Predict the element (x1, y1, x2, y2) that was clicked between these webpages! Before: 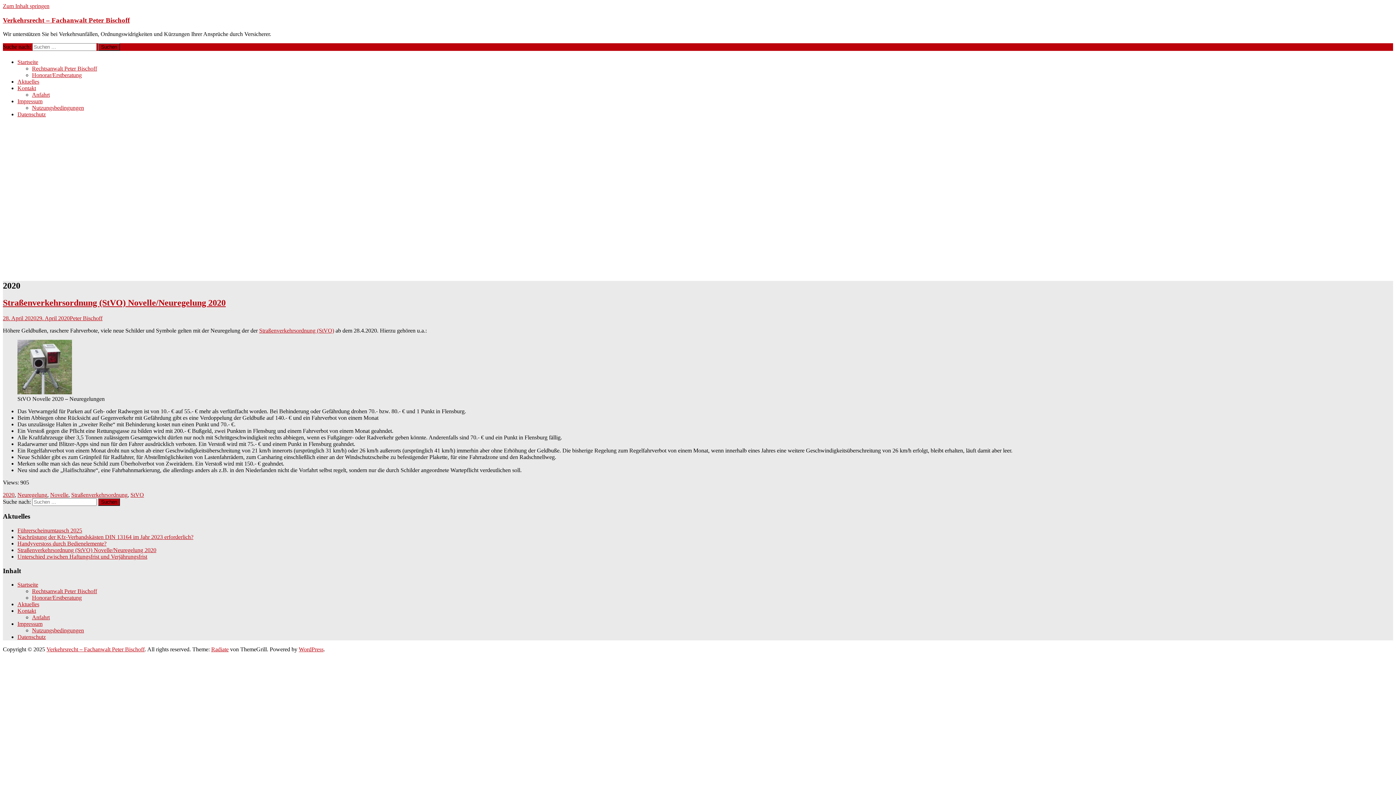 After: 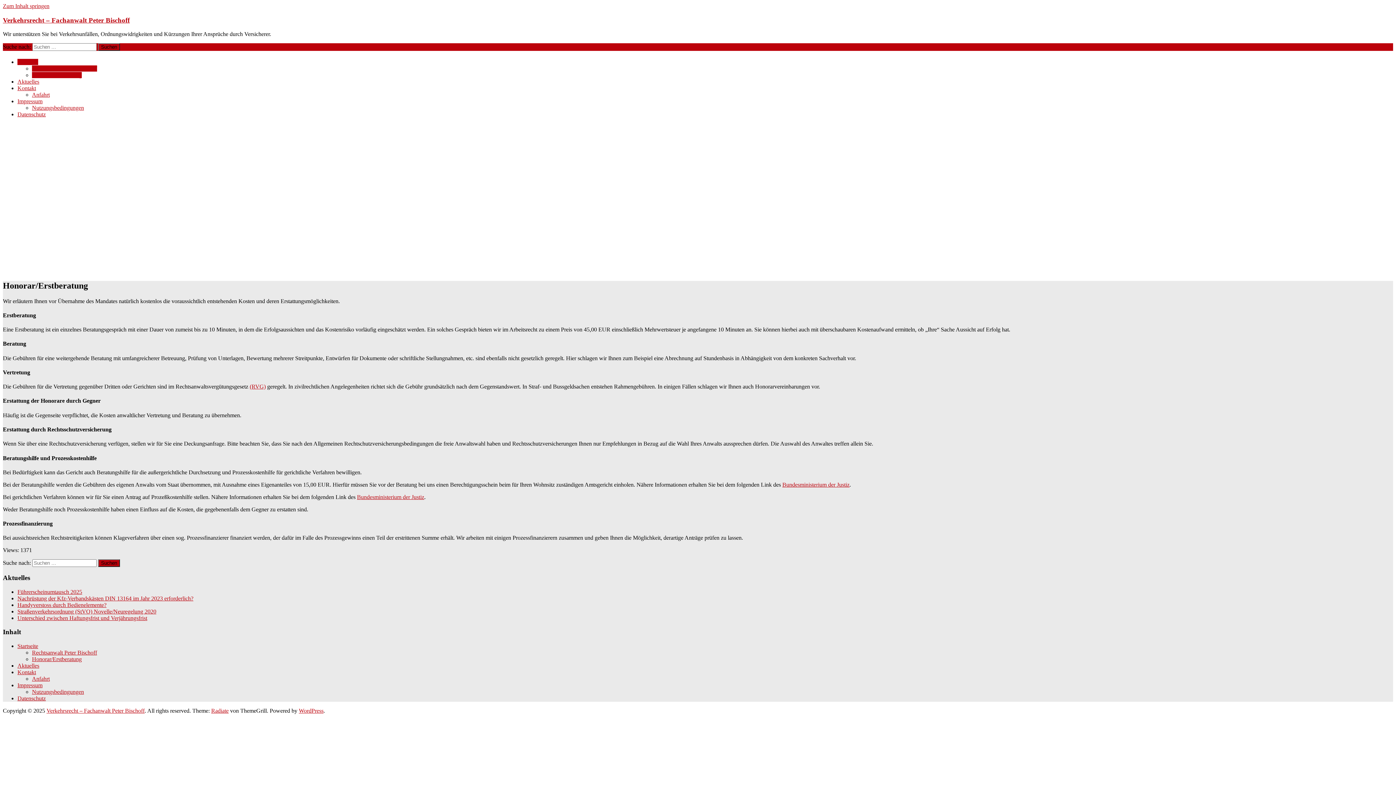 Action: bbox: (32, 595, 81, 601) label: Honorar/Erstberatung